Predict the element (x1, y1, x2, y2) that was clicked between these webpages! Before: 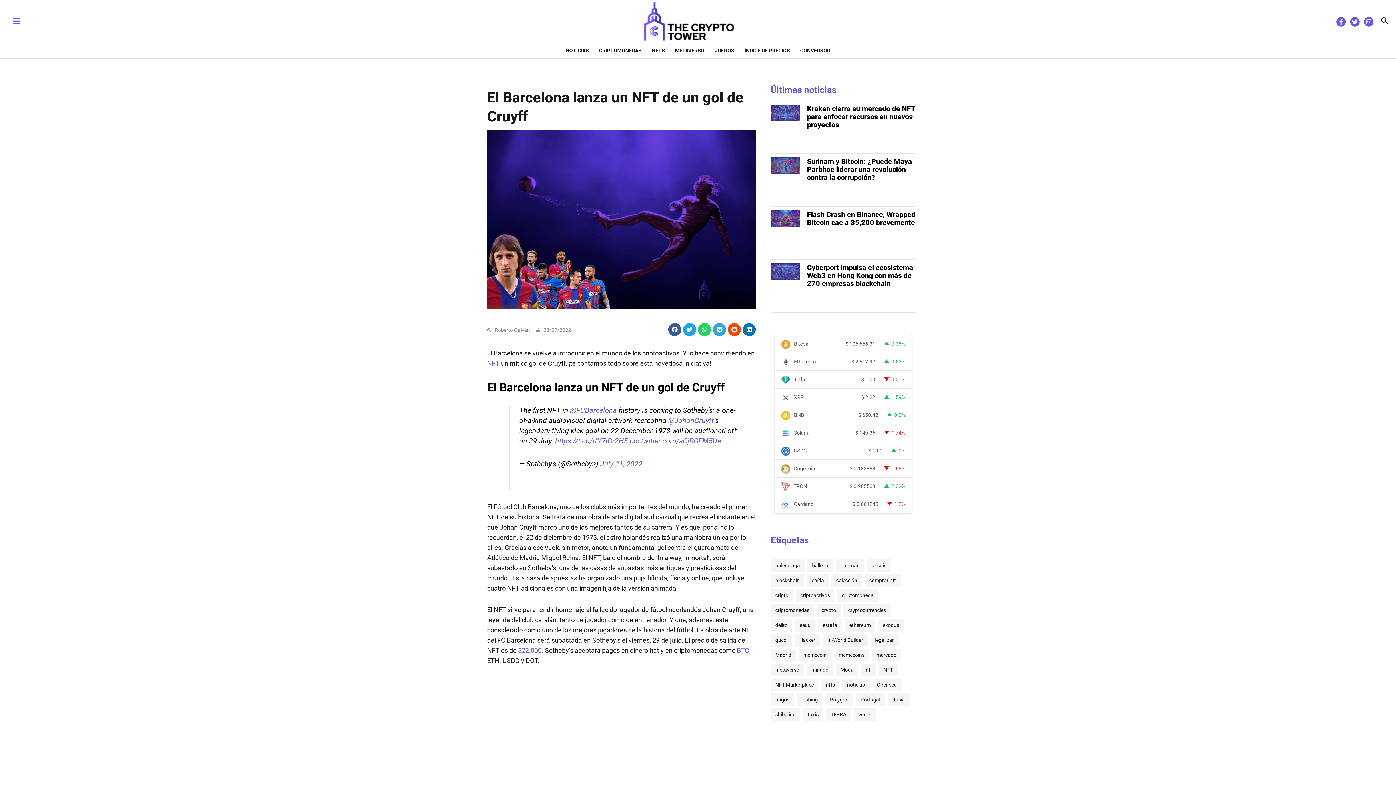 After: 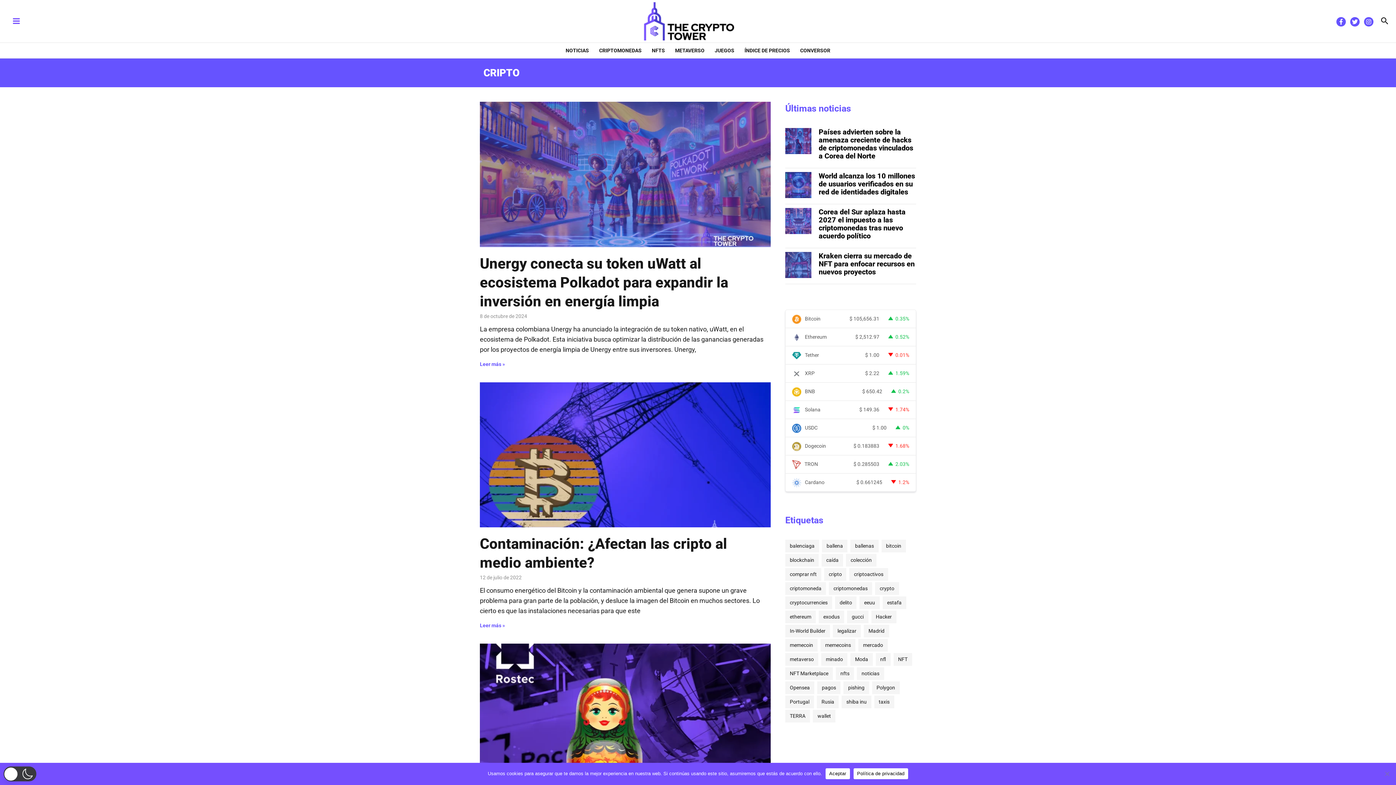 Action: bbox: (770, 589, 793, 602) label: cripto (10 elementos)